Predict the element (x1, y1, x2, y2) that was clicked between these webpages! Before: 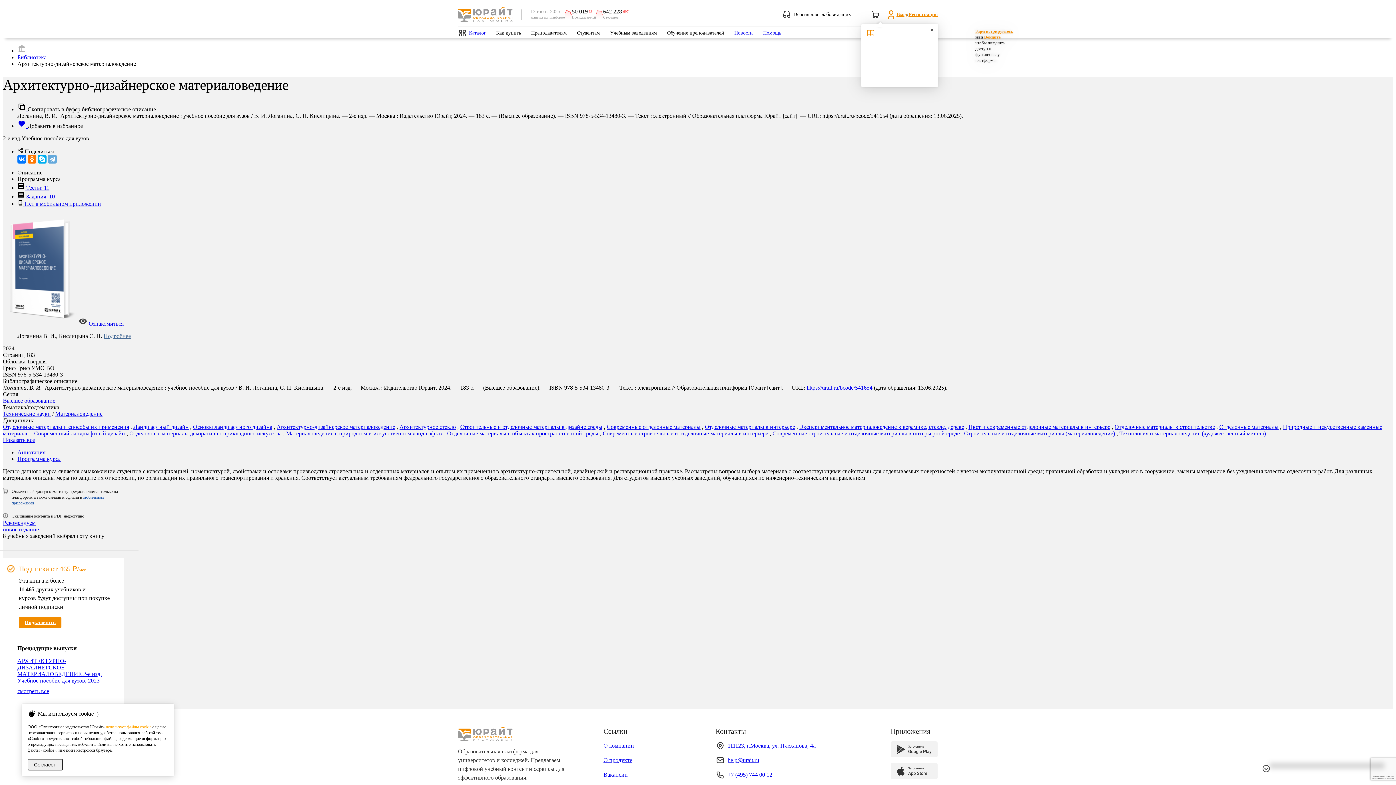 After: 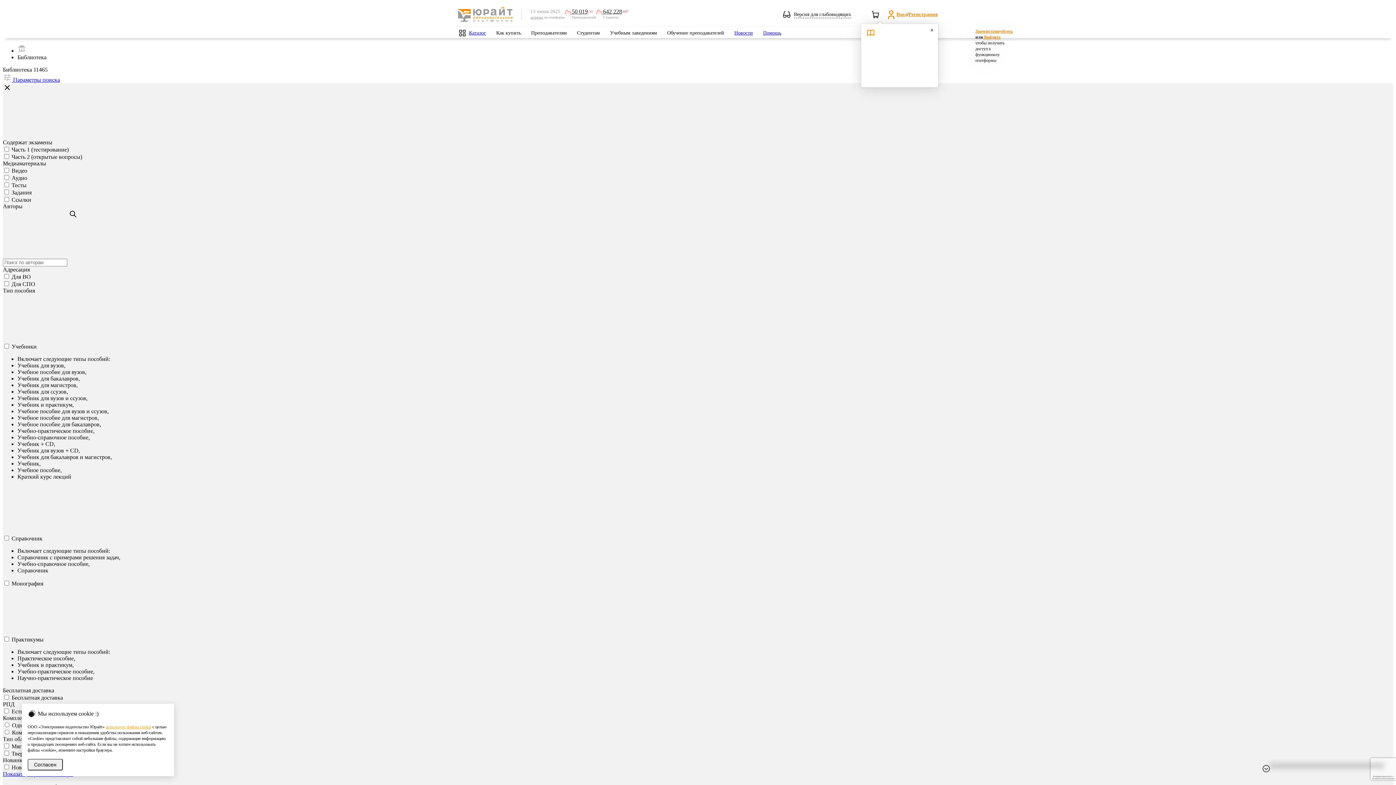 Action: bbox: (17, 54, 46, 60) label: Библиотека